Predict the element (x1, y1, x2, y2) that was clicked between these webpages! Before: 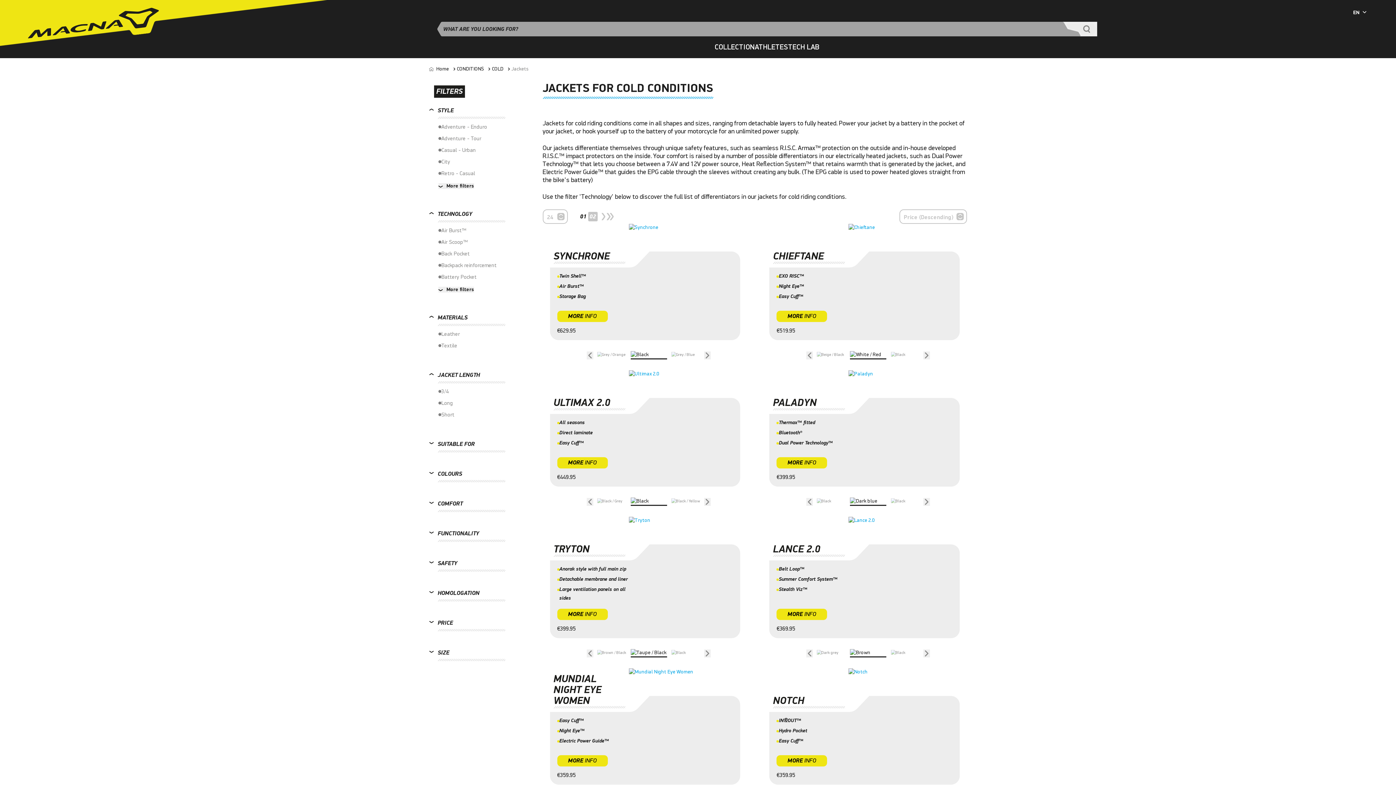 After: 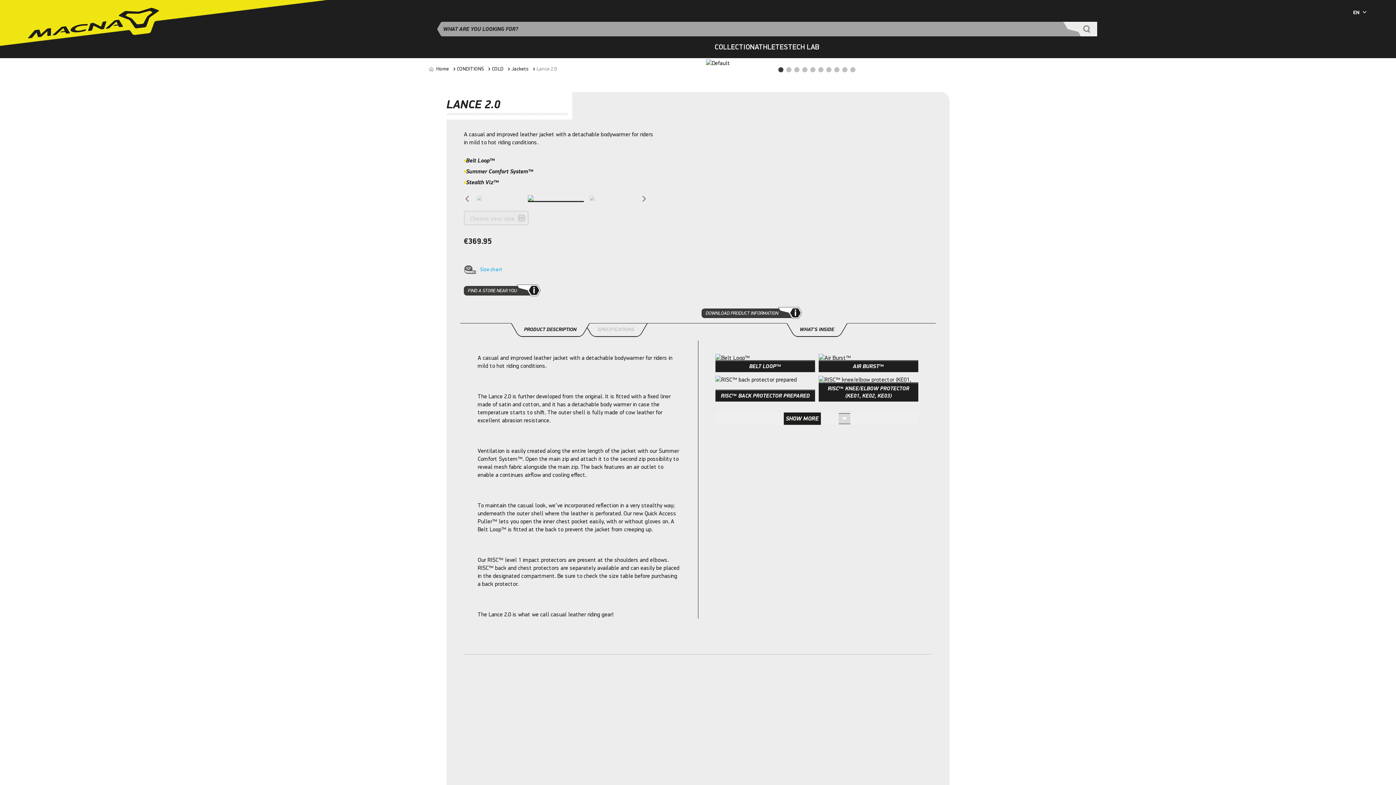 Action: bbox: (776, 609, 827, 620) label: MORE INFO